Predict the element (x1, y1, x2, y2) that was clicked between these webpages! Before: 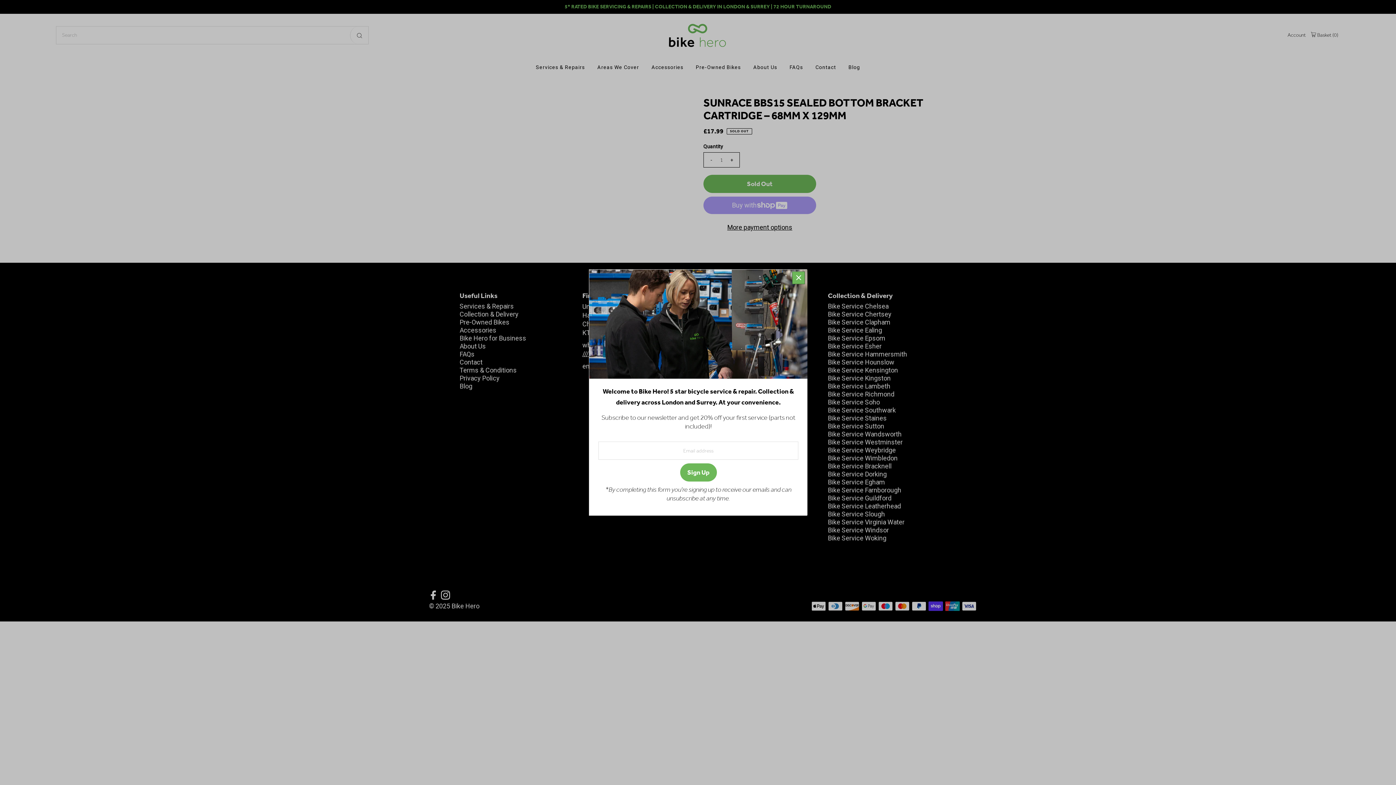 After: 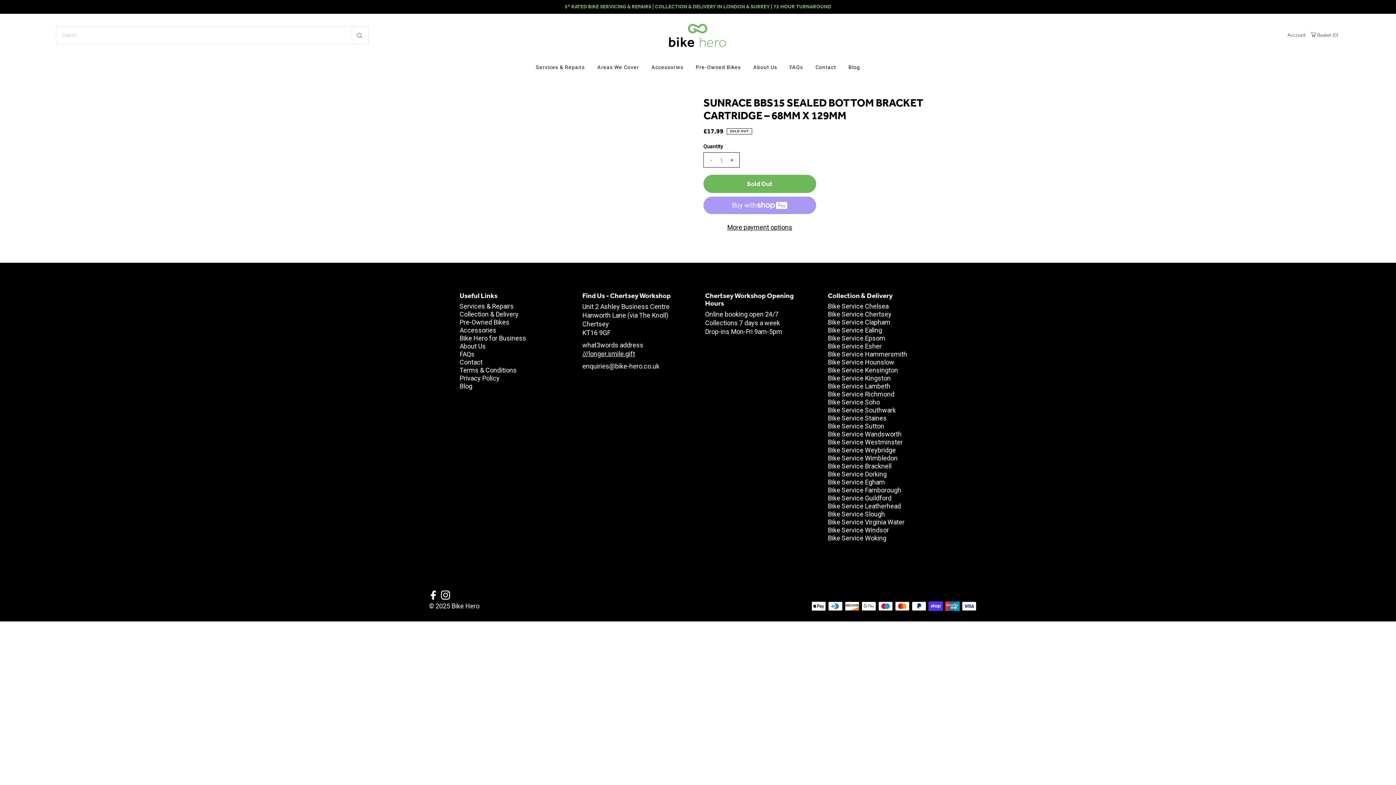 Action: bbox: (792, 271, 805, 284)